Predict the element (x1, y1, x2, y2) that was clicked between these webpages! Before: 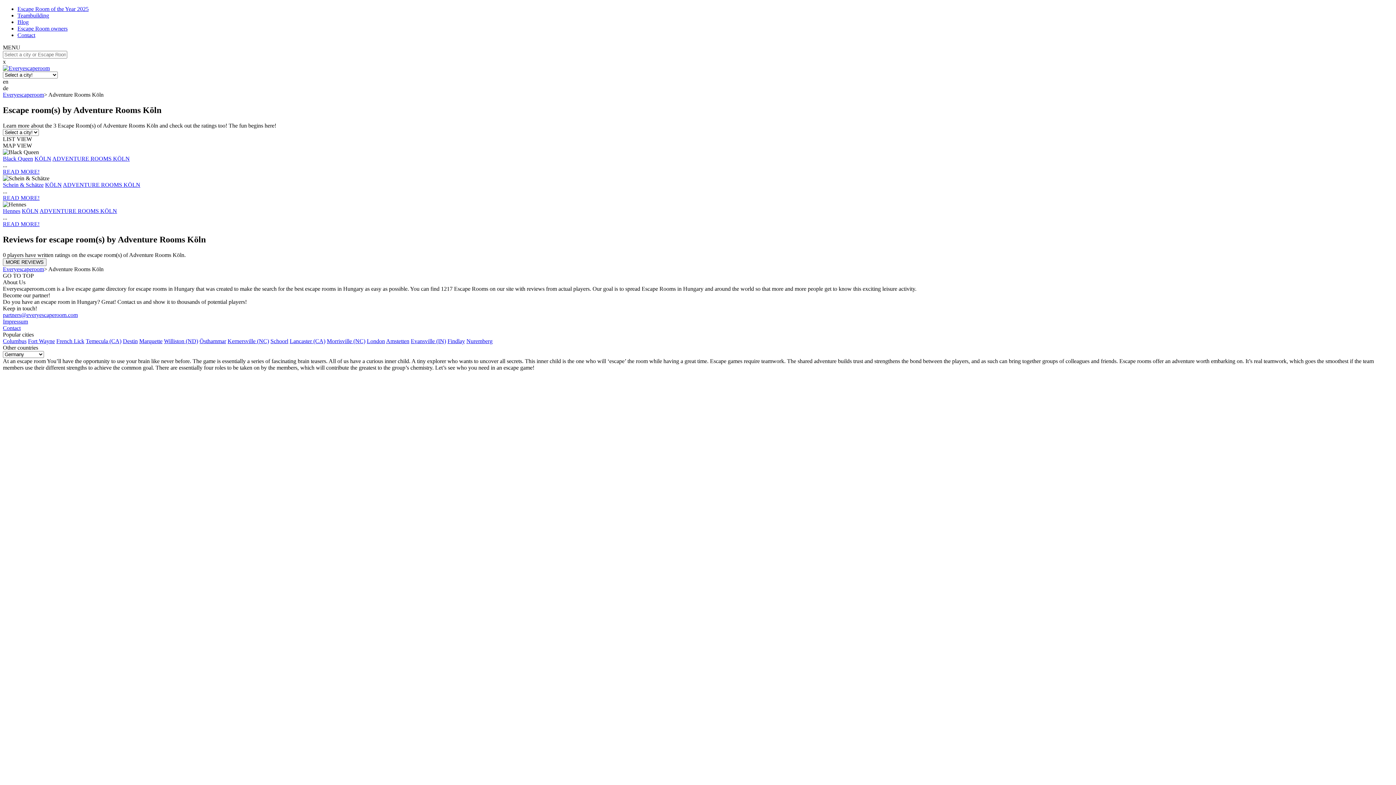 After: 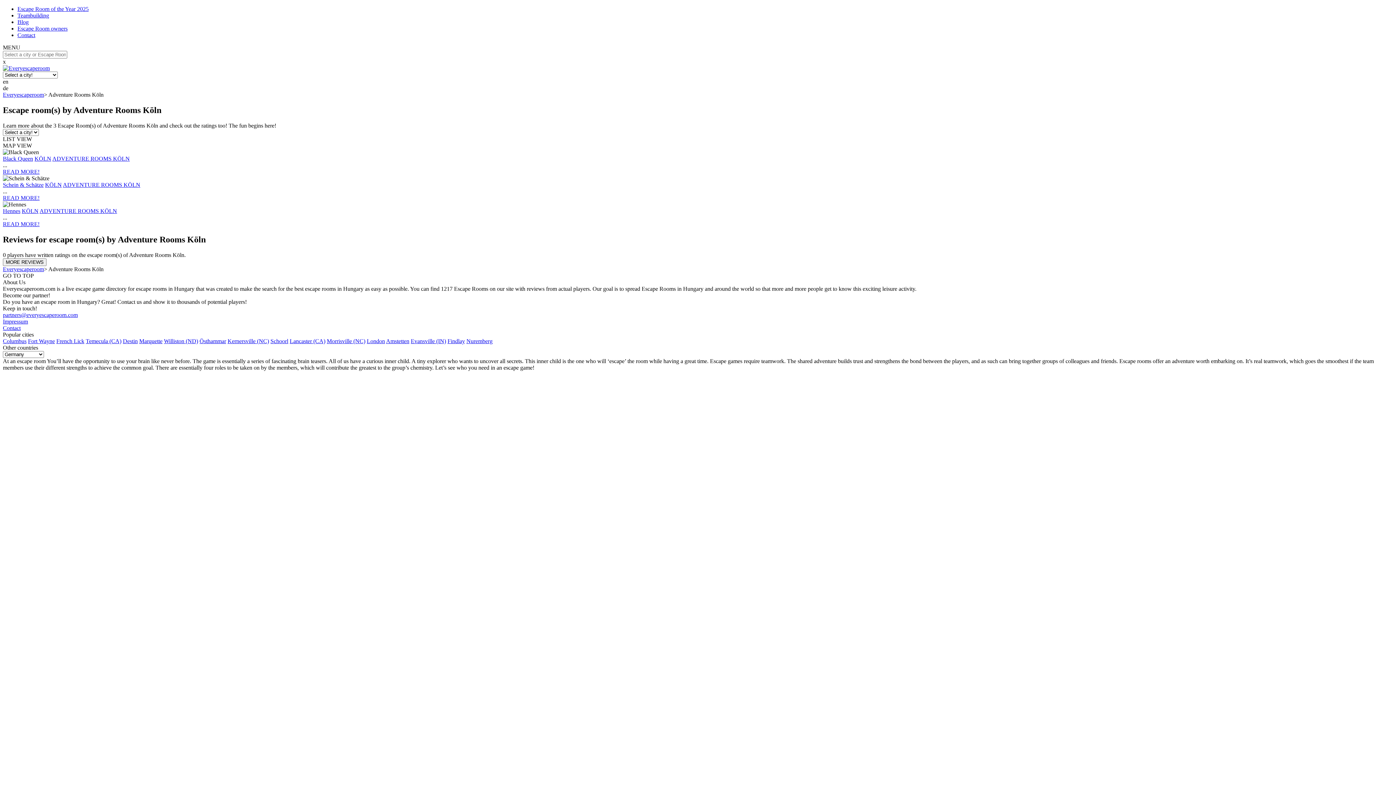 Action: label: French Lick bbox: (56, 338, 84, 344)